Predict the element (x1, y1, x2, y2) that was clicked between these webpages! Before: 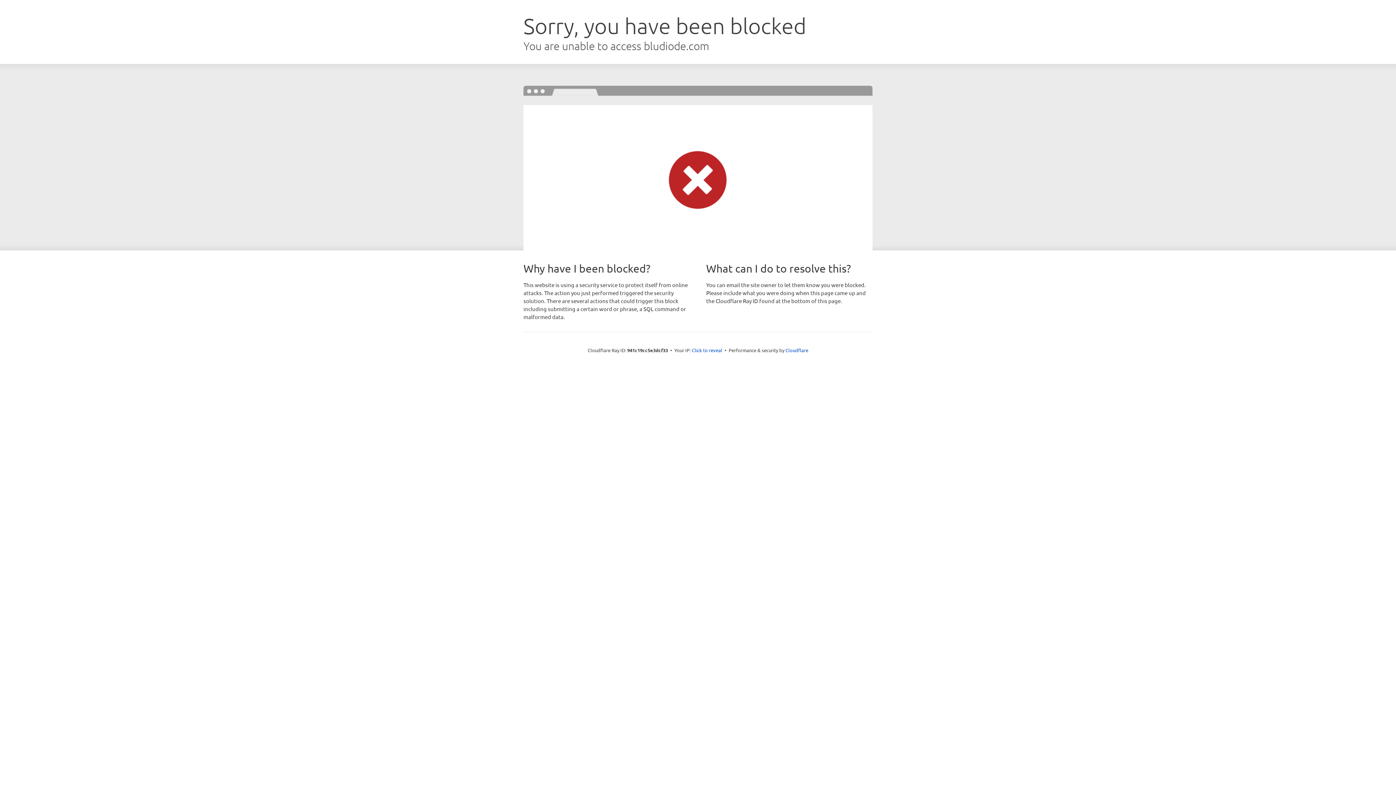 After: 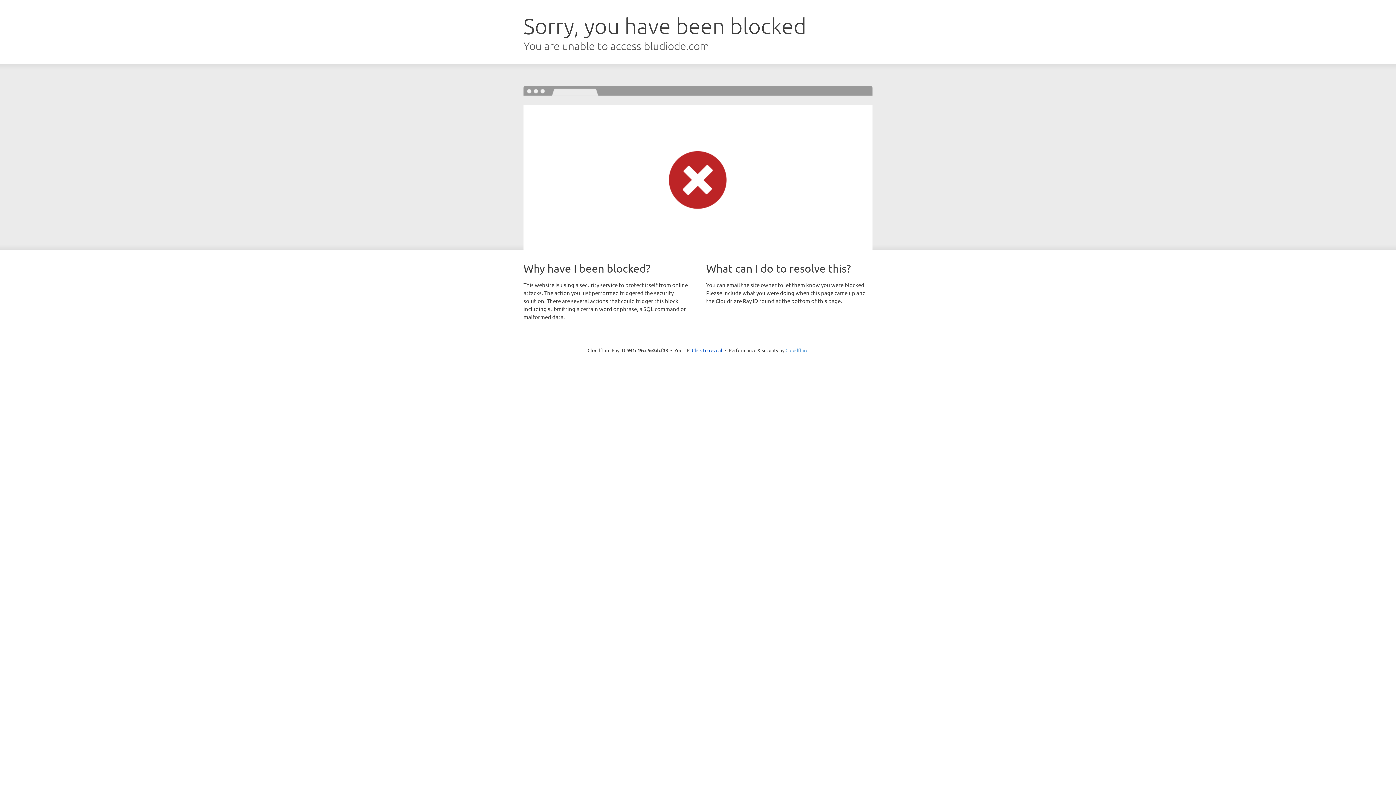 Action: bbox: (785, 347, 808, 353) label: Cloudflare